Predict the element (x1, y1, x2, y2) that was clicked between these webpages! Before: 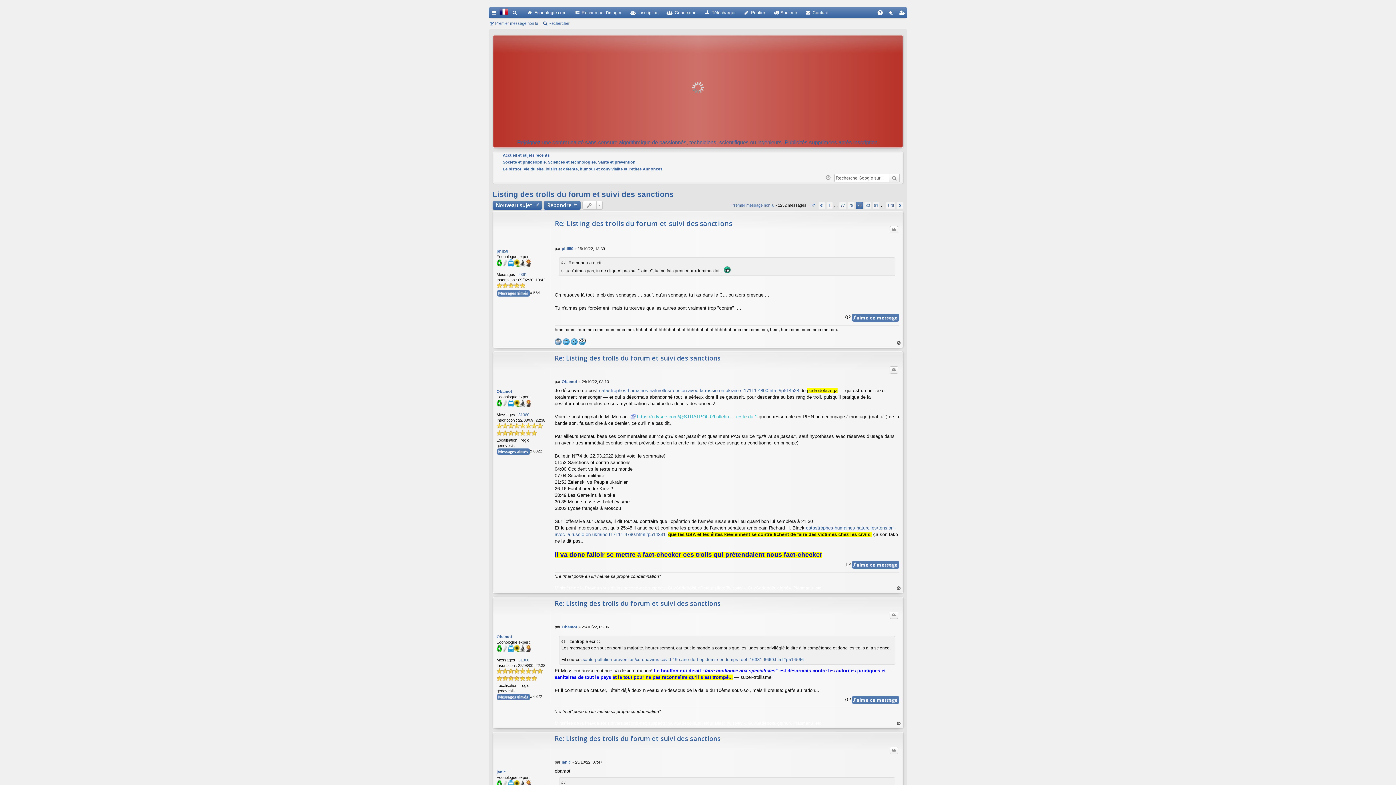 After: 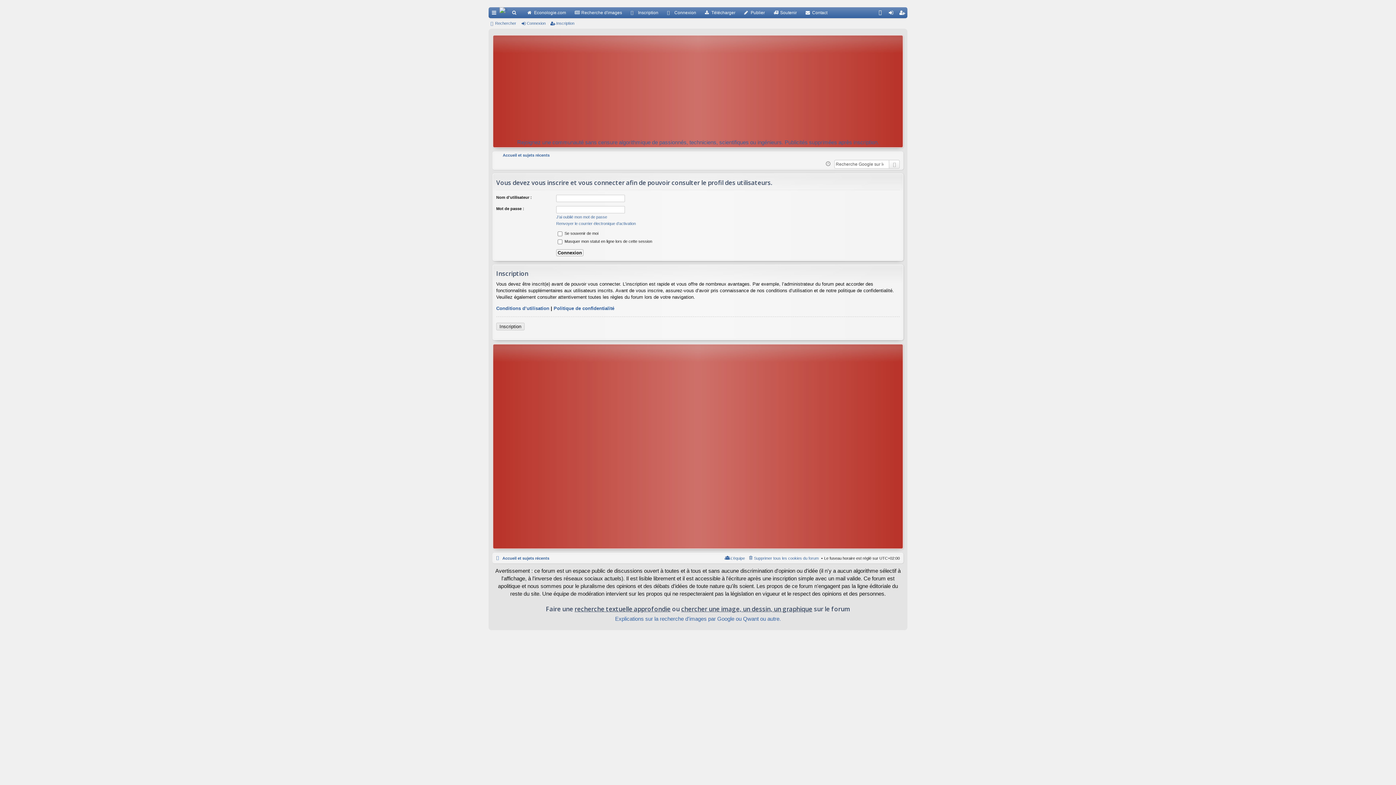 Action: bbox: (561, 379, 577, 383) label: Obamot